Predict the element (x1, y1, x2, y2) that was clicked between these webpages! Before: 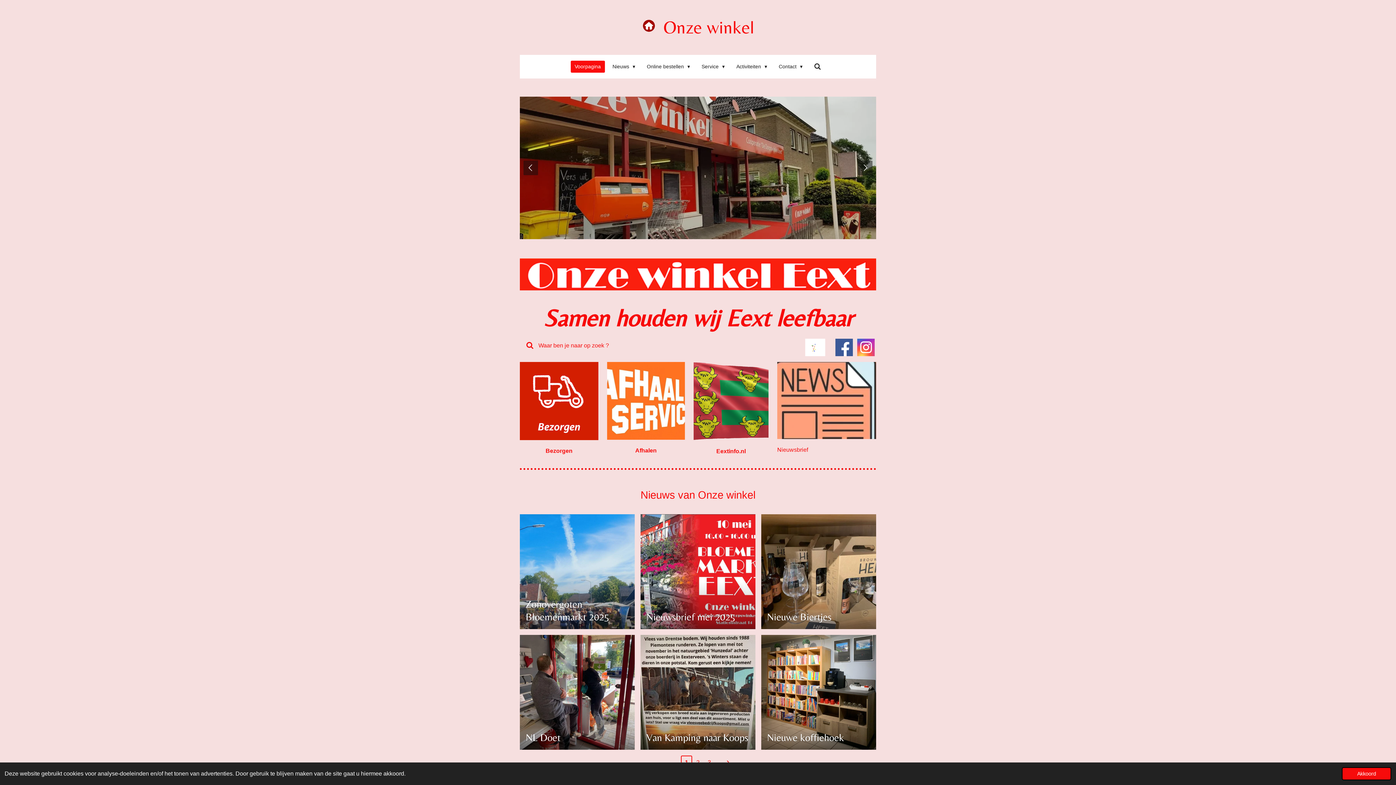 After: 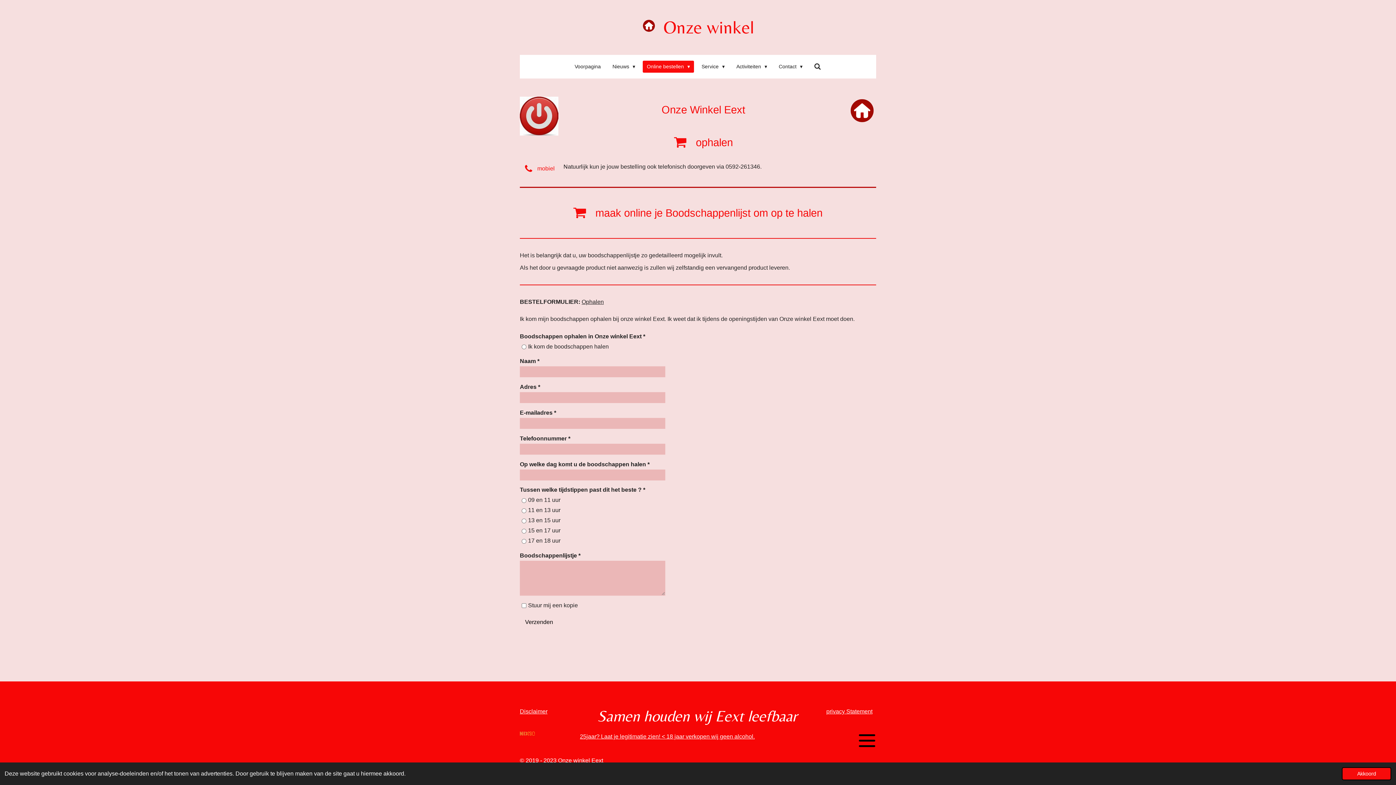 Action: bbox: (607, 362, 685, 440)